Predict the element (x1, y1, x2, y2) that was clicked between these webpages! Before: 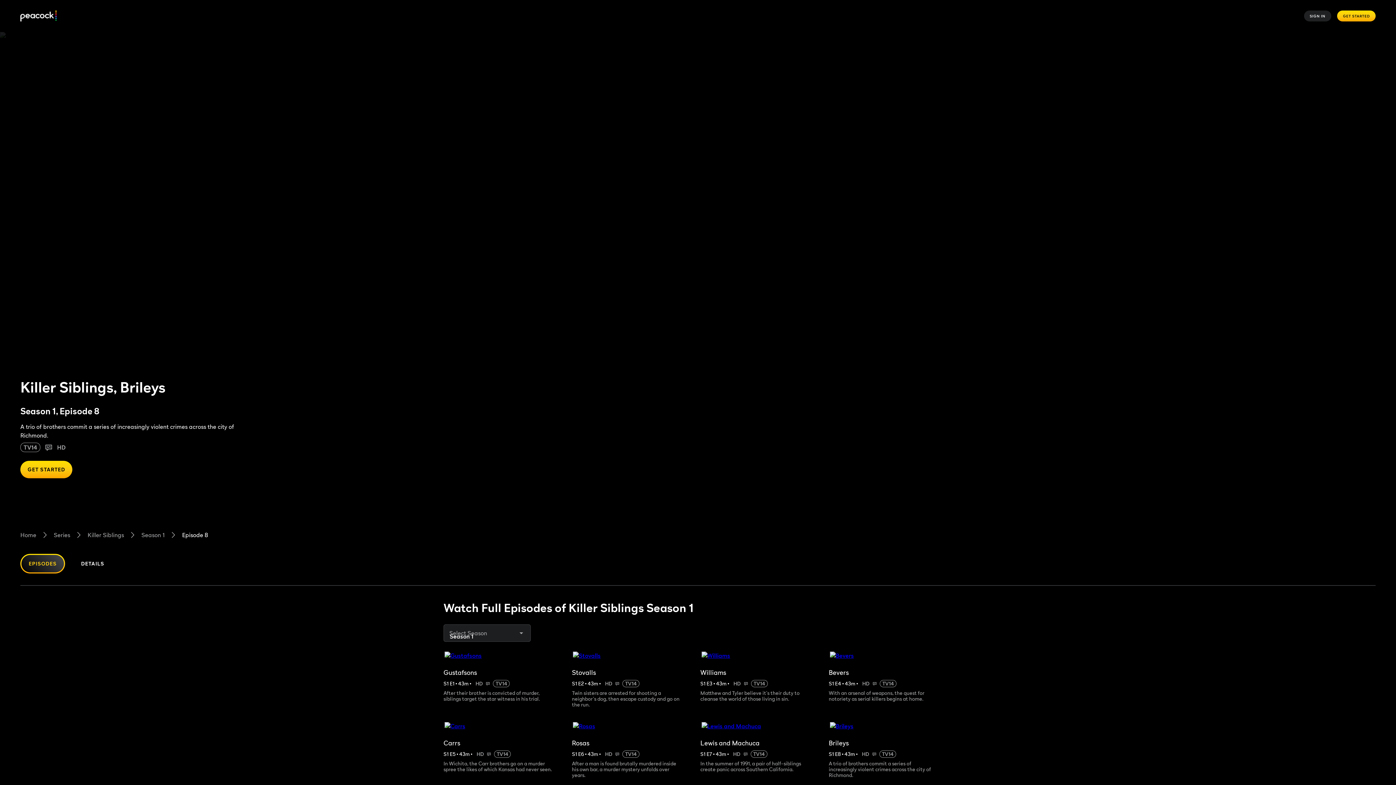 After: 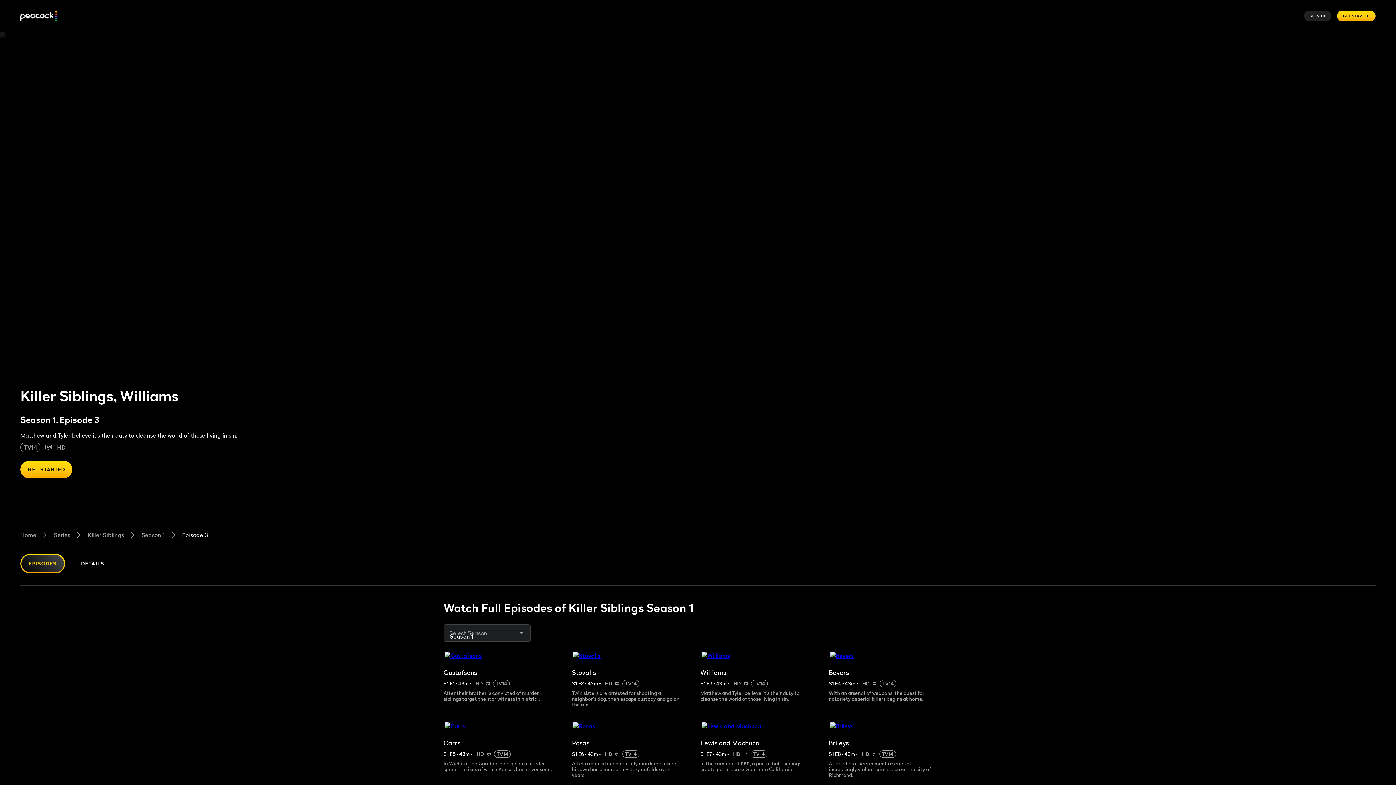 Action: label: Williams bbox: (700, 661, 824, 680)